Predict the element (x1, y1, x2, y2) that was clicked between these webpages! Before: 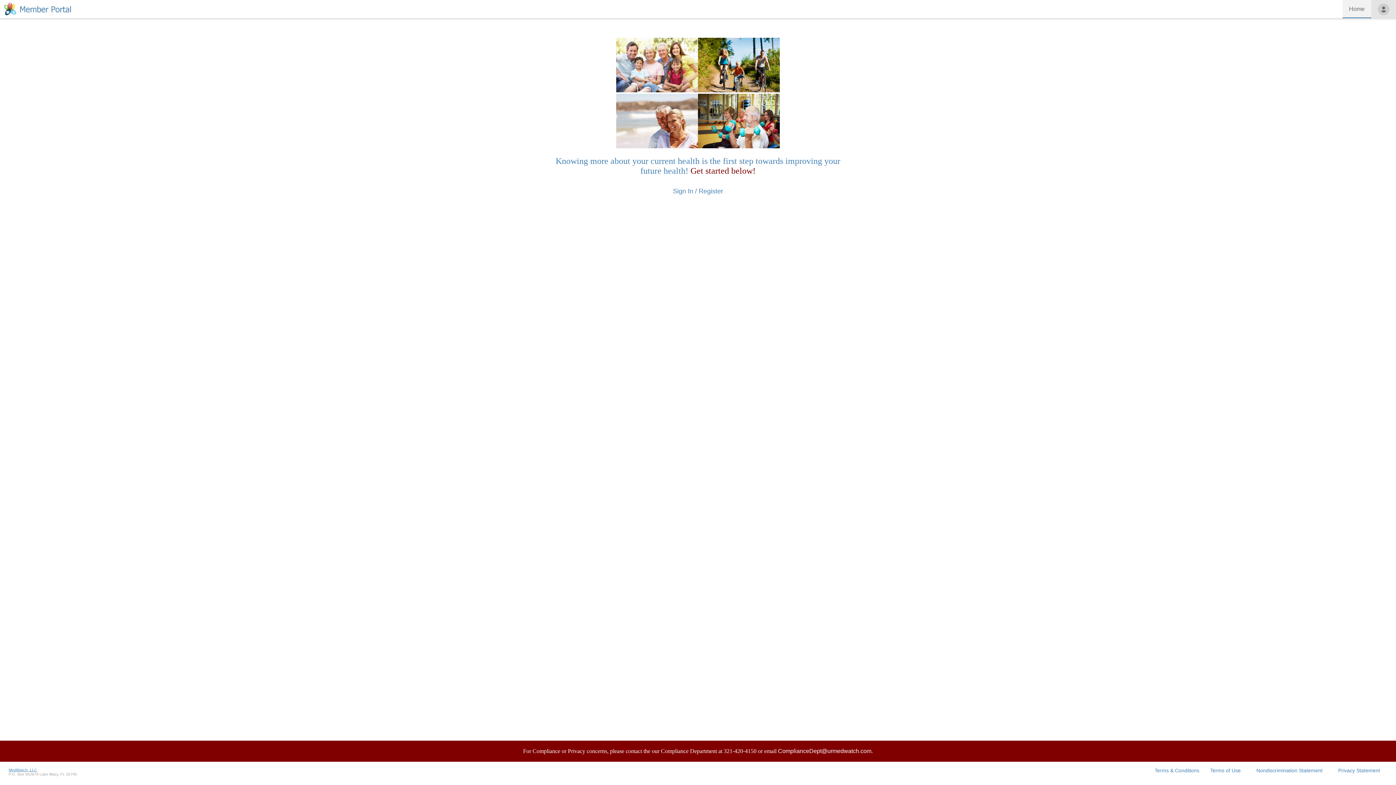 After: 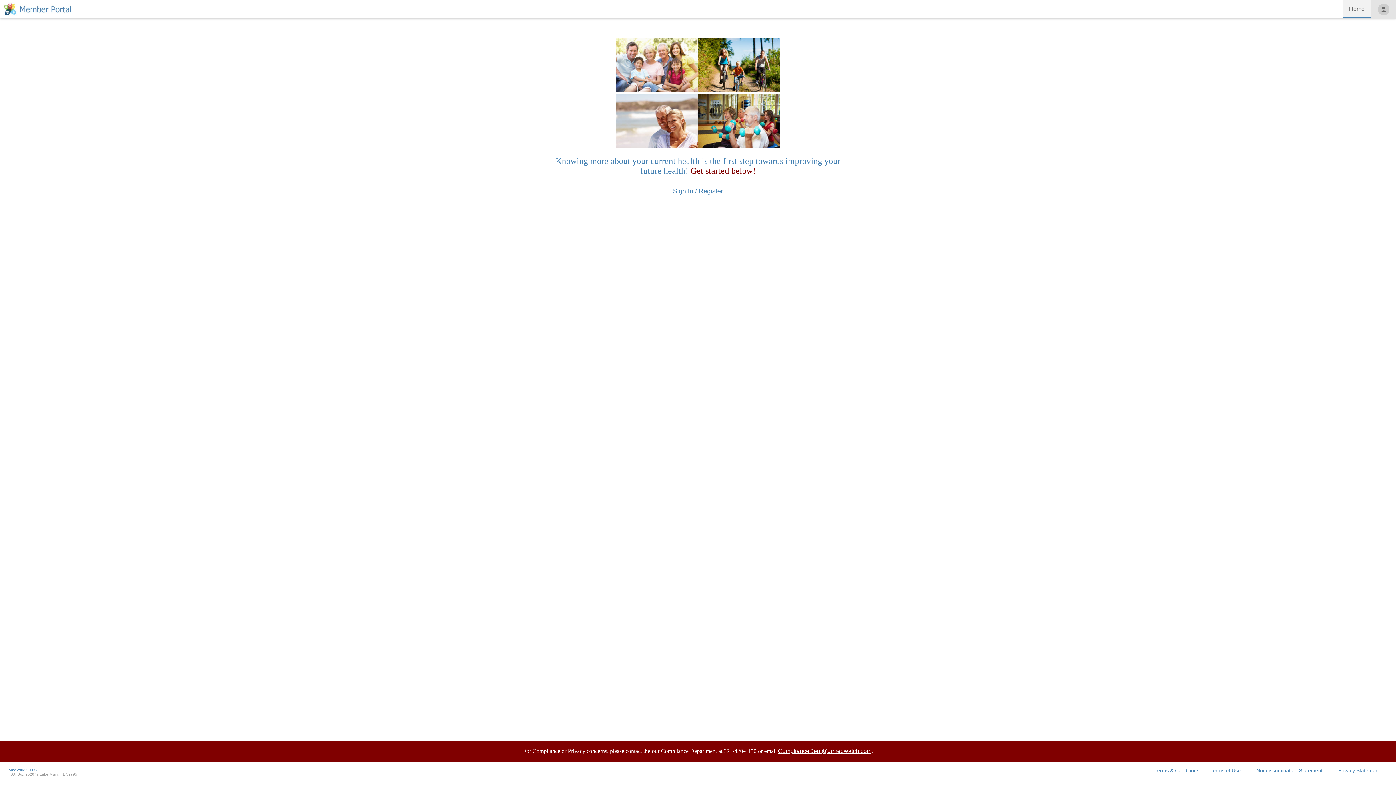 Action: label: ComplianceDept@urmedwatch.com bbox: (778, 748, 871, 754)